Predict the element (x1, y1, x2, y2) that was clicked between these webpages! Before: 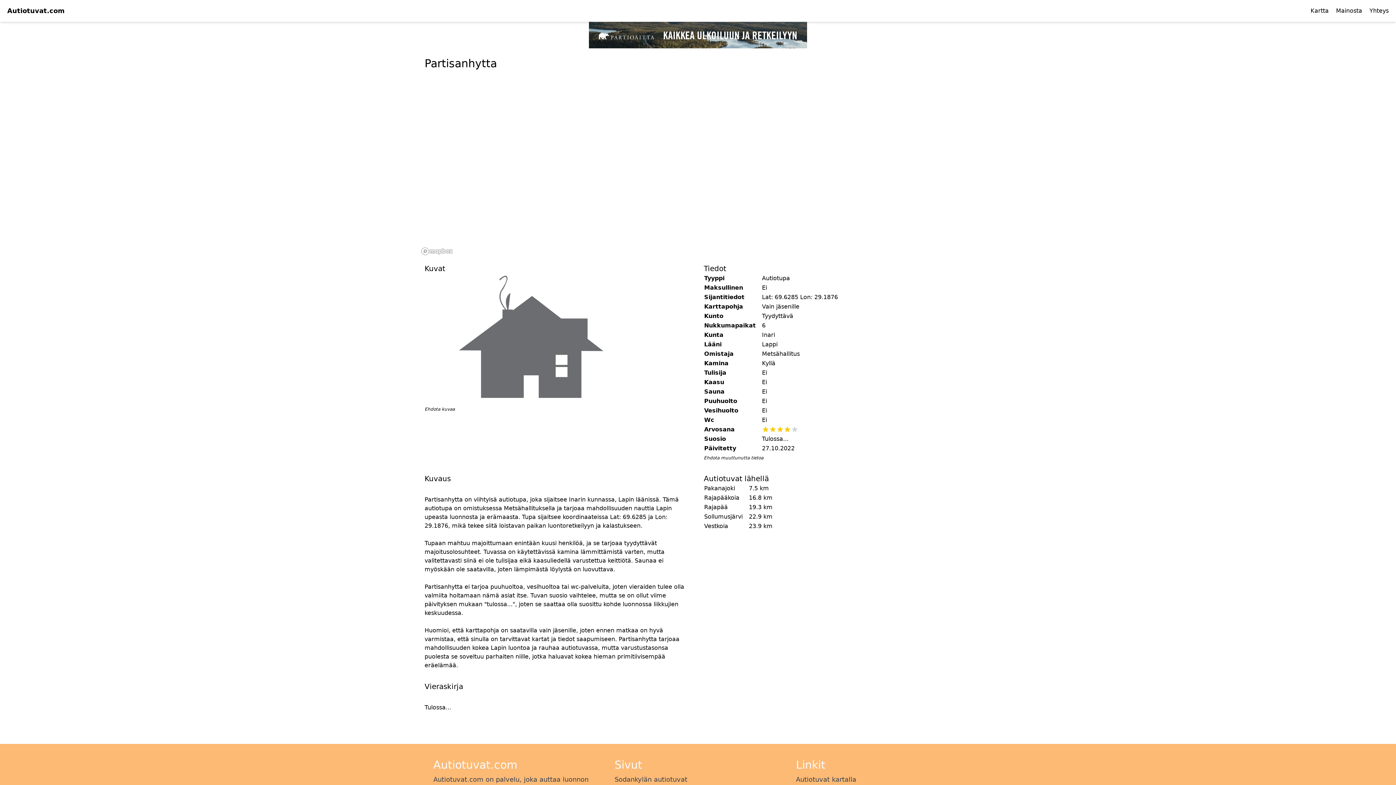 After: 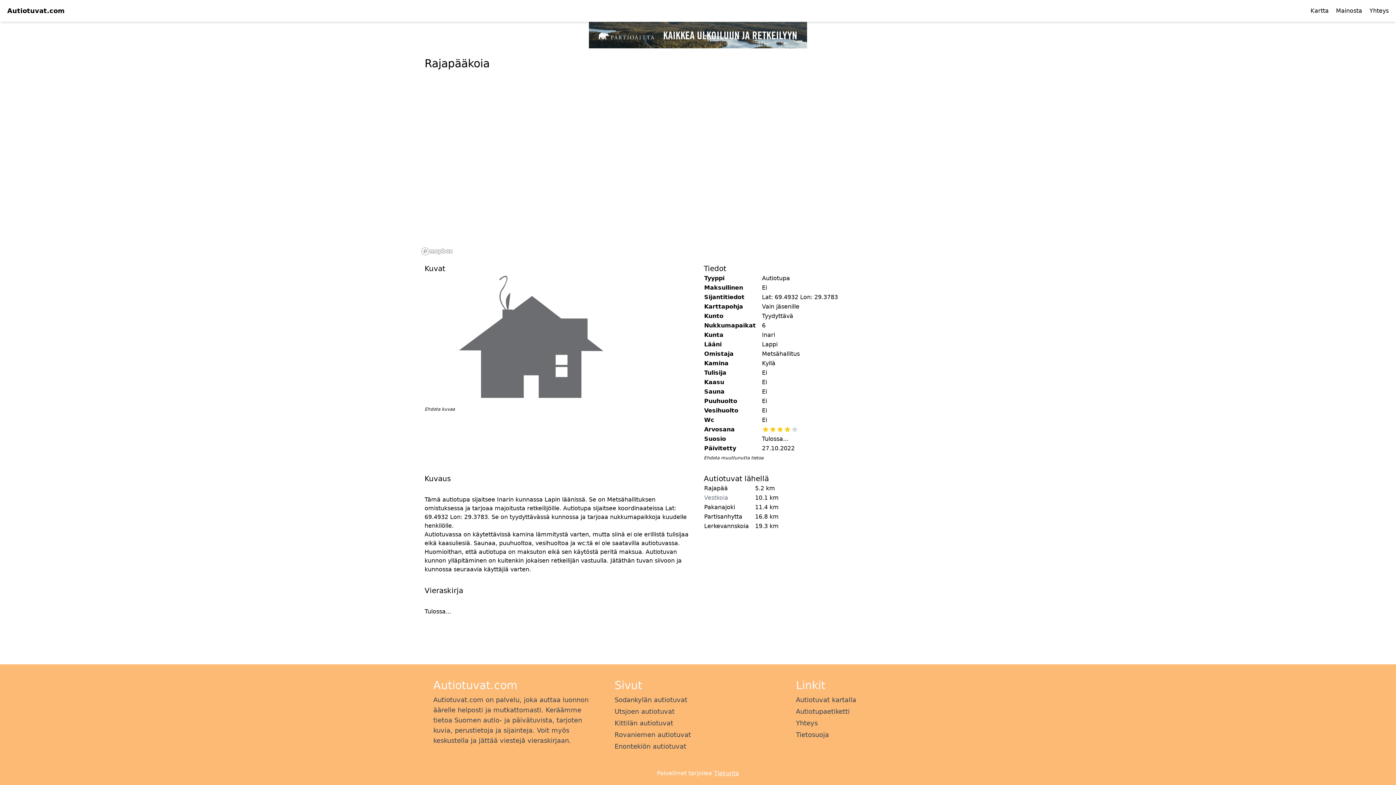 Action: bbox: (704, 494, 739, 501) label: Rajapääkoia